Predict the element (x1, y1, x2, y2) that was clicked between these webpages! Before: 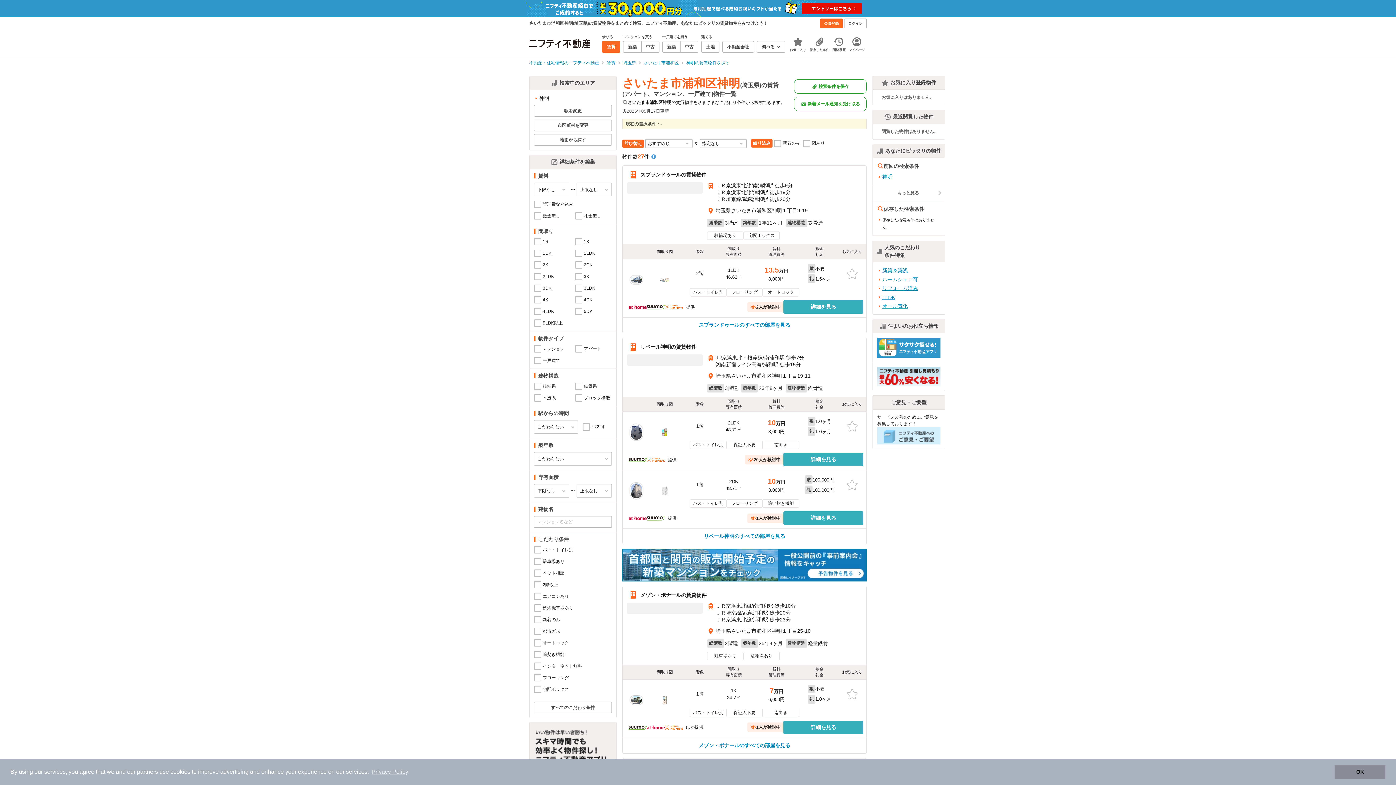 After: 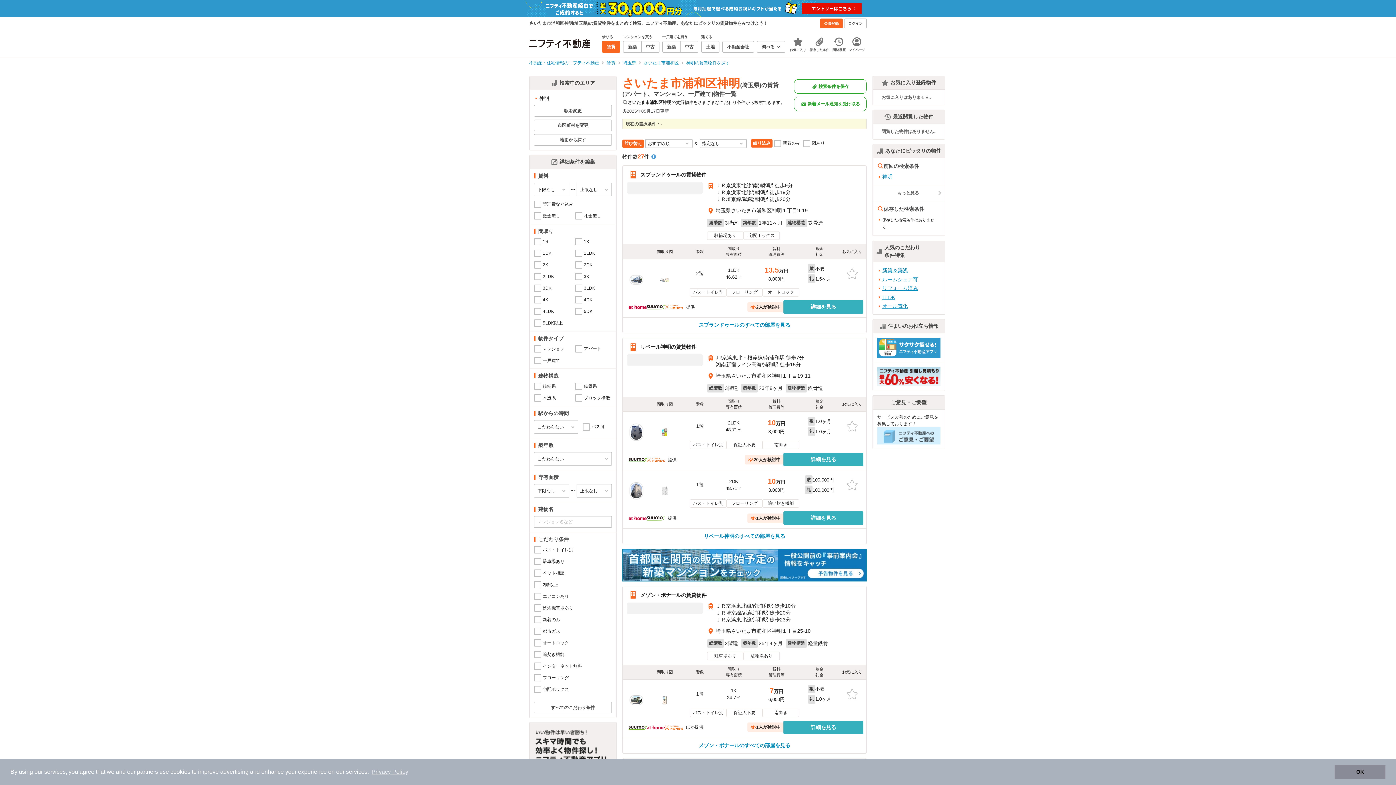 Action: bbox: (525, 4, 870, 11)